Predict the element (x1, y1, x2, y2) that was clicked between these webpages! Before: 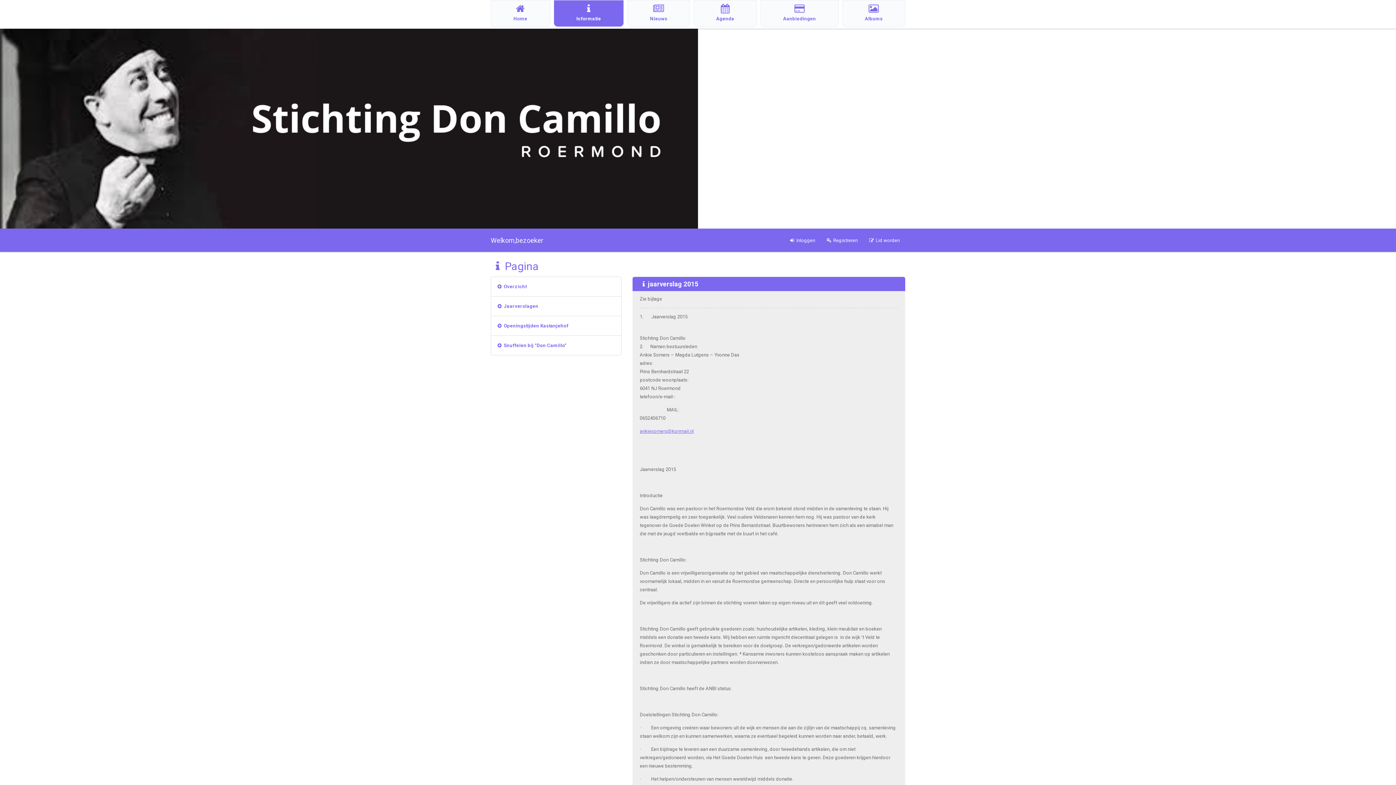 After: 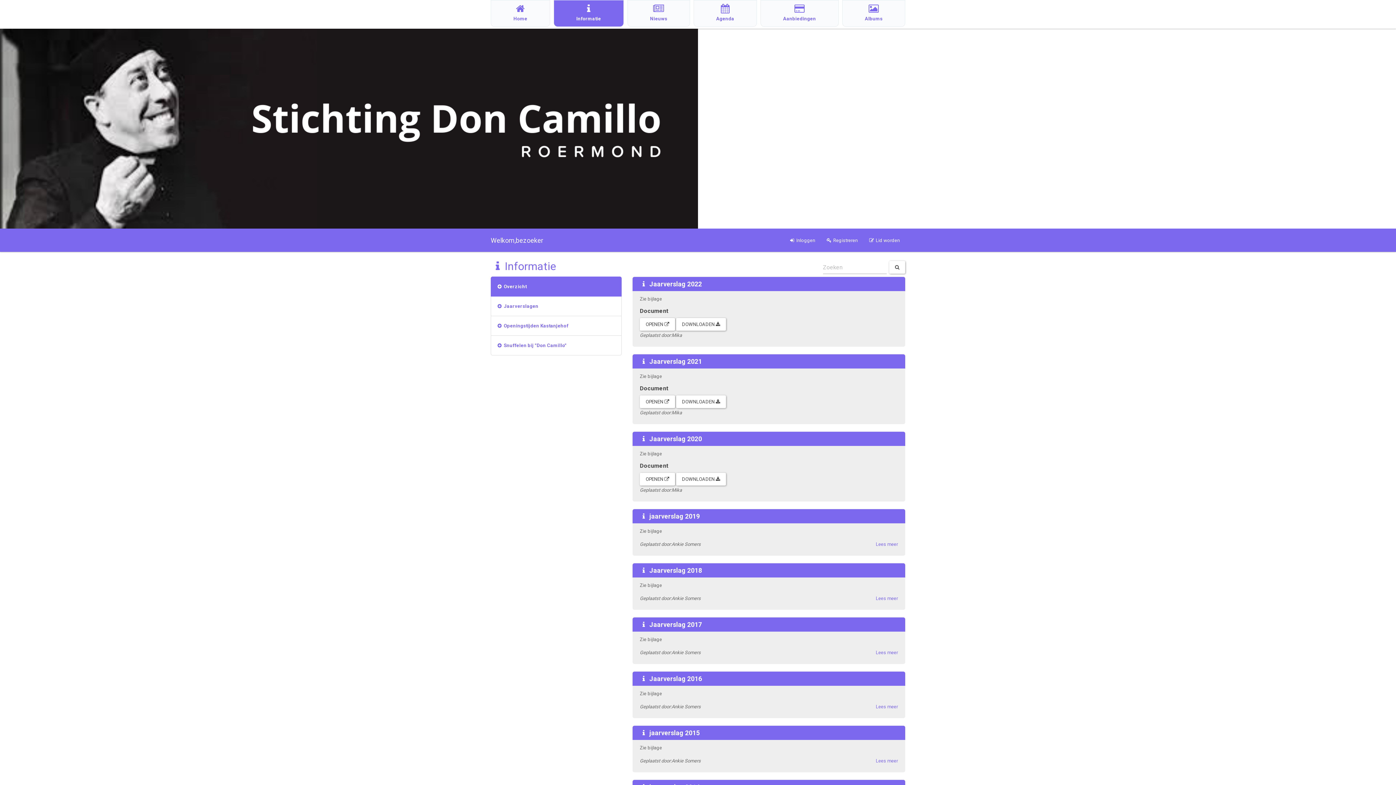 Action: label: 
Informatie bbox: (553, 0, 623, 26)